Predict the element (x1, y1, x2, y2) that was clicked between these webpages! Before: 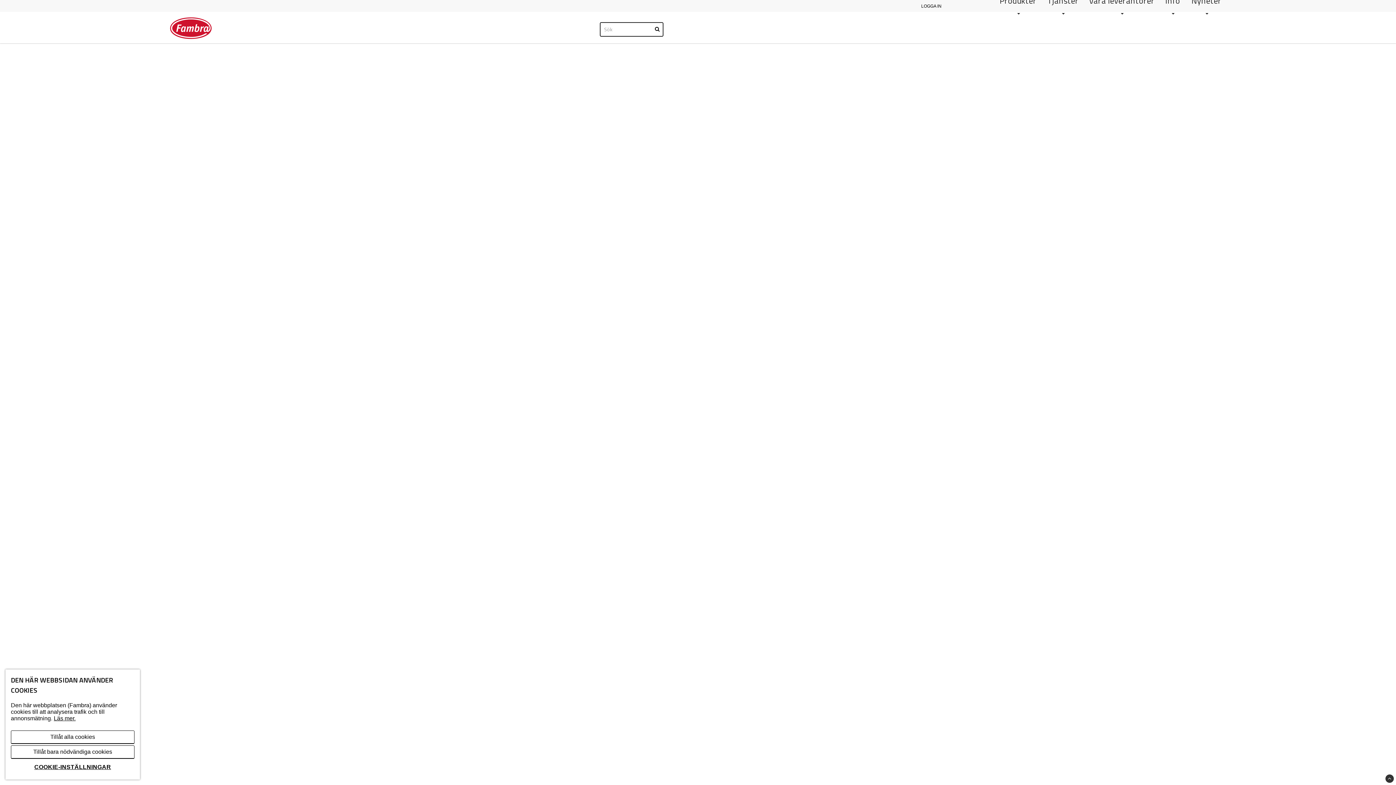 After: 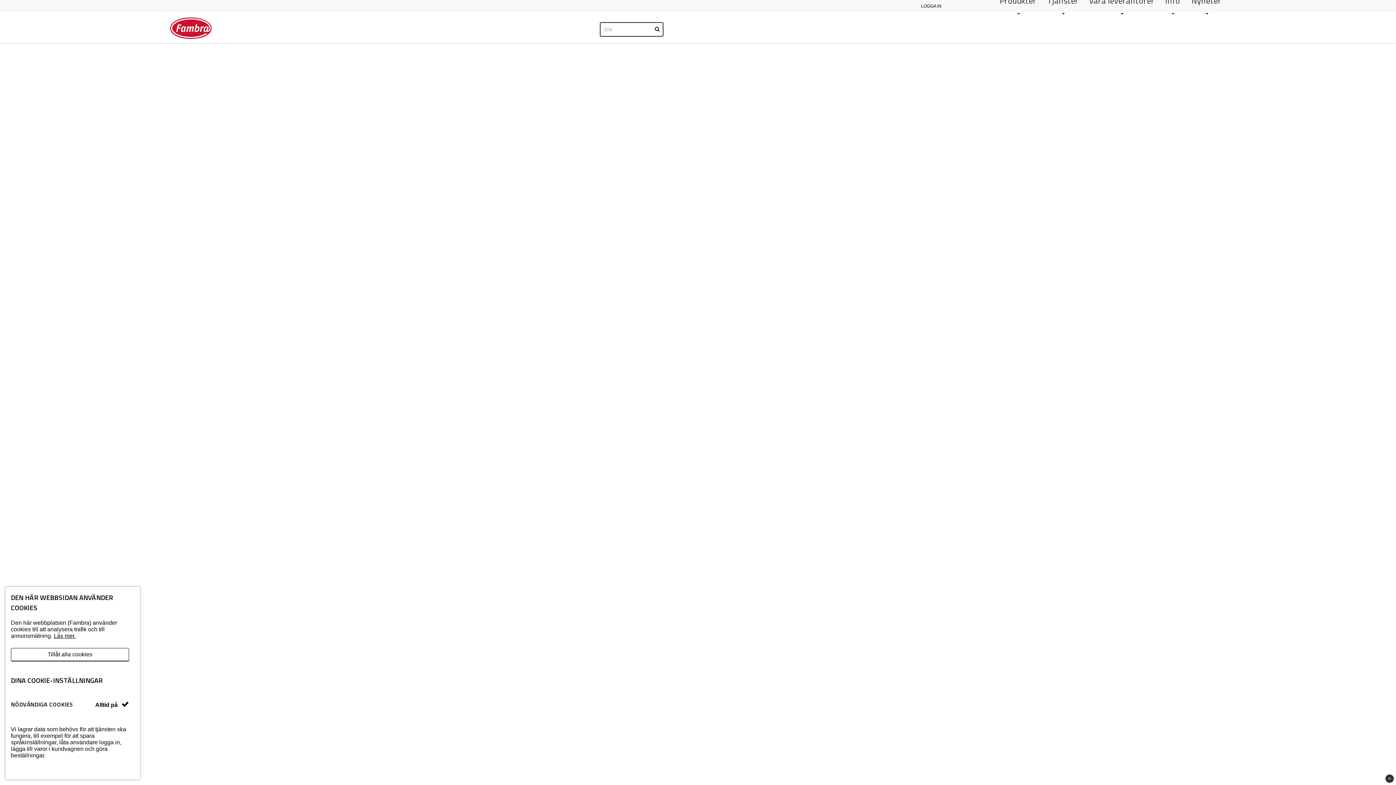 Action: bbox: (10, 760, 134, 774) label: COOKIE-INSTÄLLNINGAR